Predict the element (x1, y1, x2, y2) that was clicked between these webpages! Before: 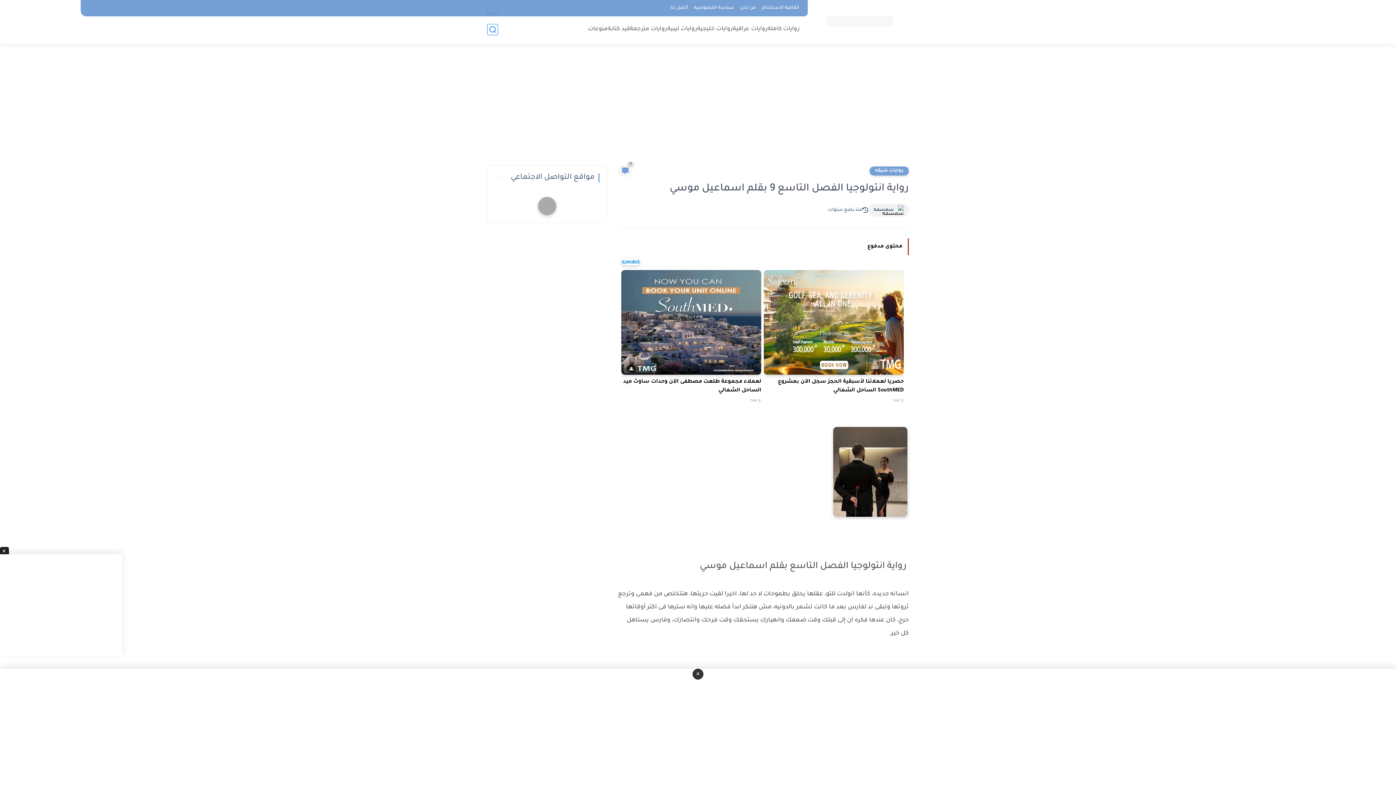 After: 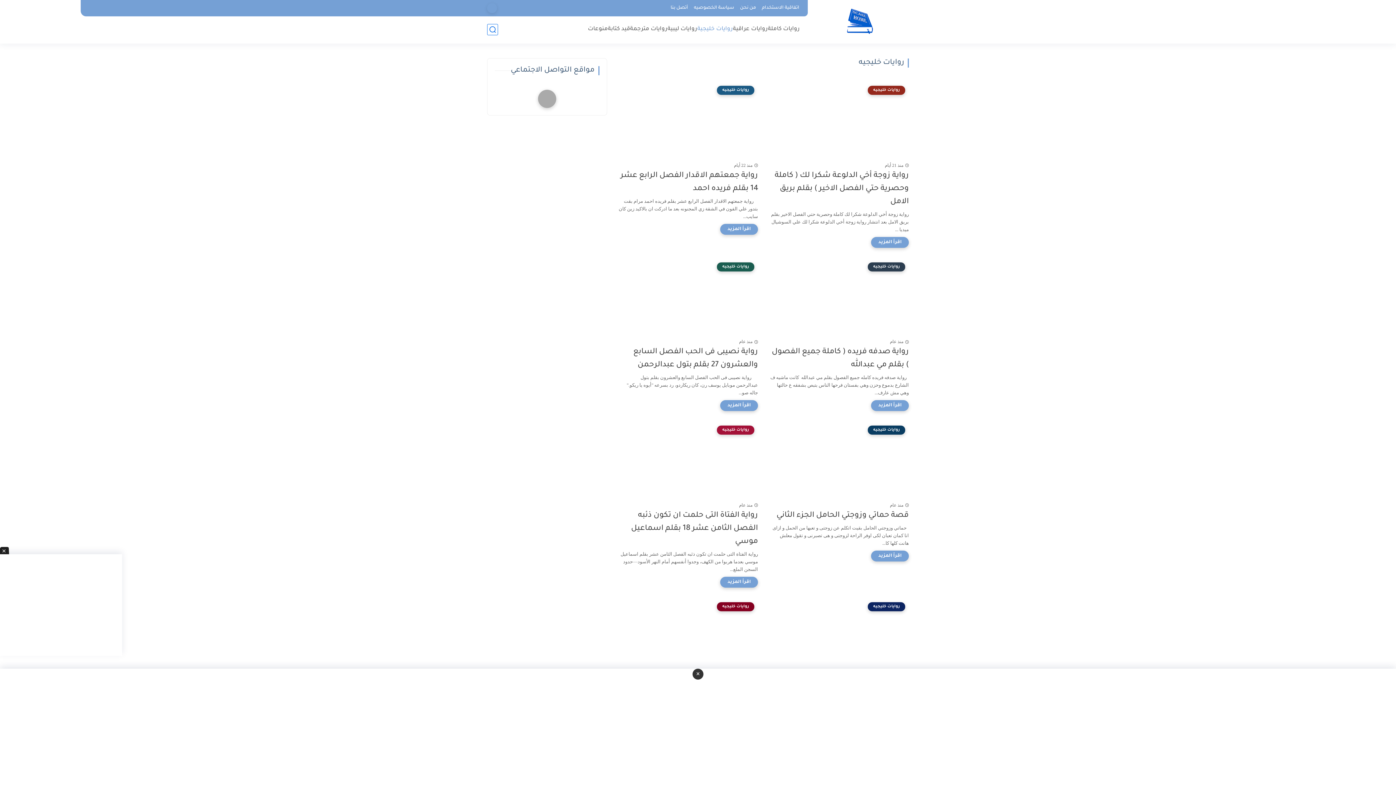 Action: bbox: (697, 25, 733, 33) label: روايات خليجية